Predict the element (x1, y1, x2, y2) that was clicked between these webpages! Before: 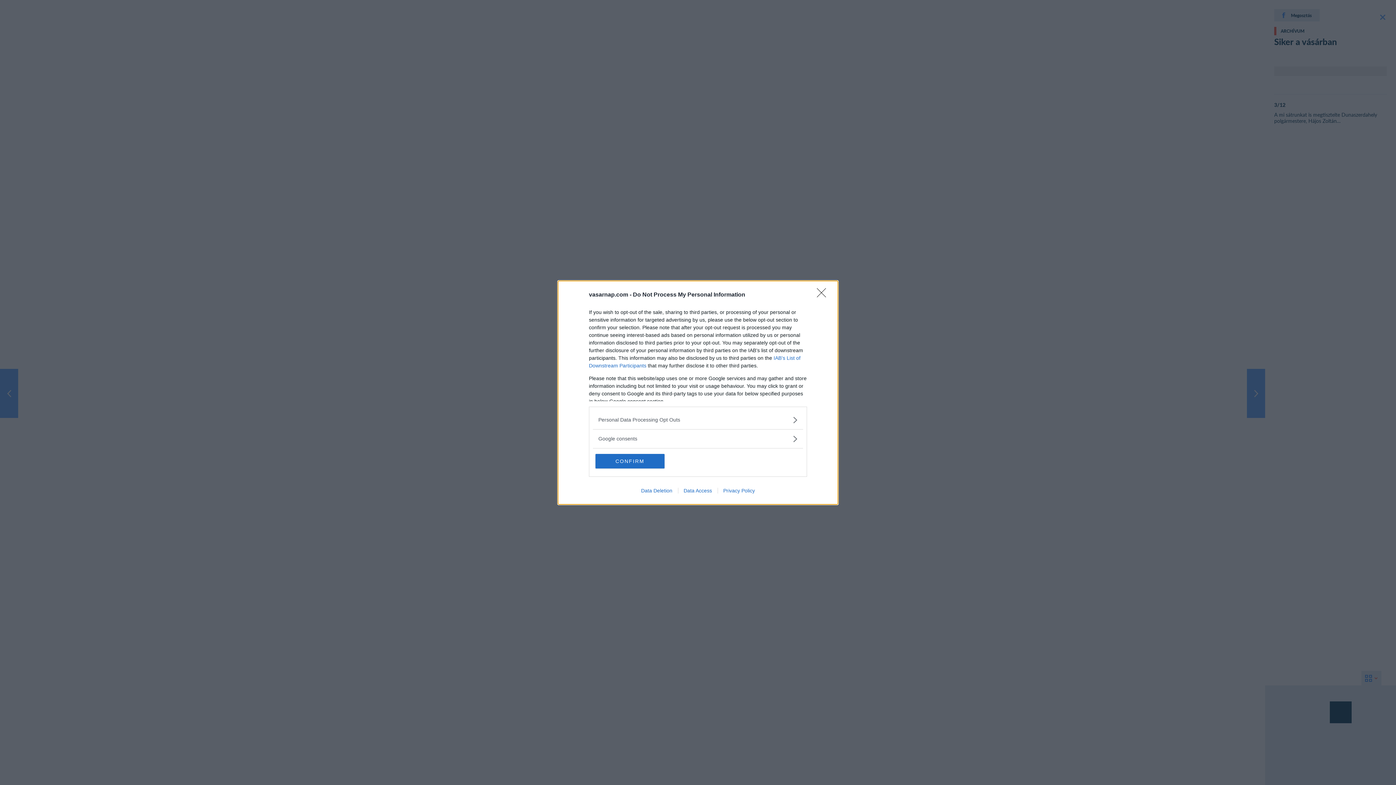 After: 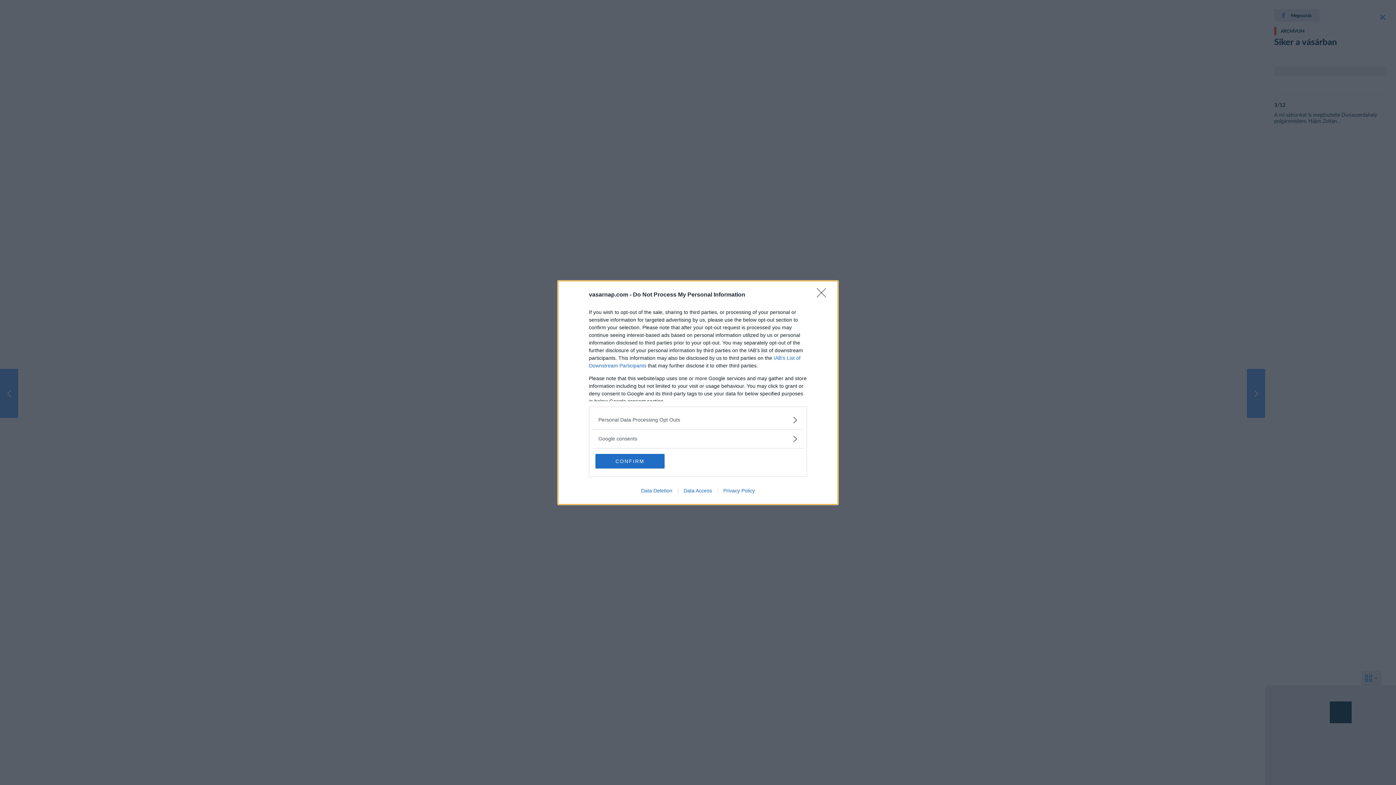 Action: label: Data Deletion bbox: (635, 487, 678, 493)